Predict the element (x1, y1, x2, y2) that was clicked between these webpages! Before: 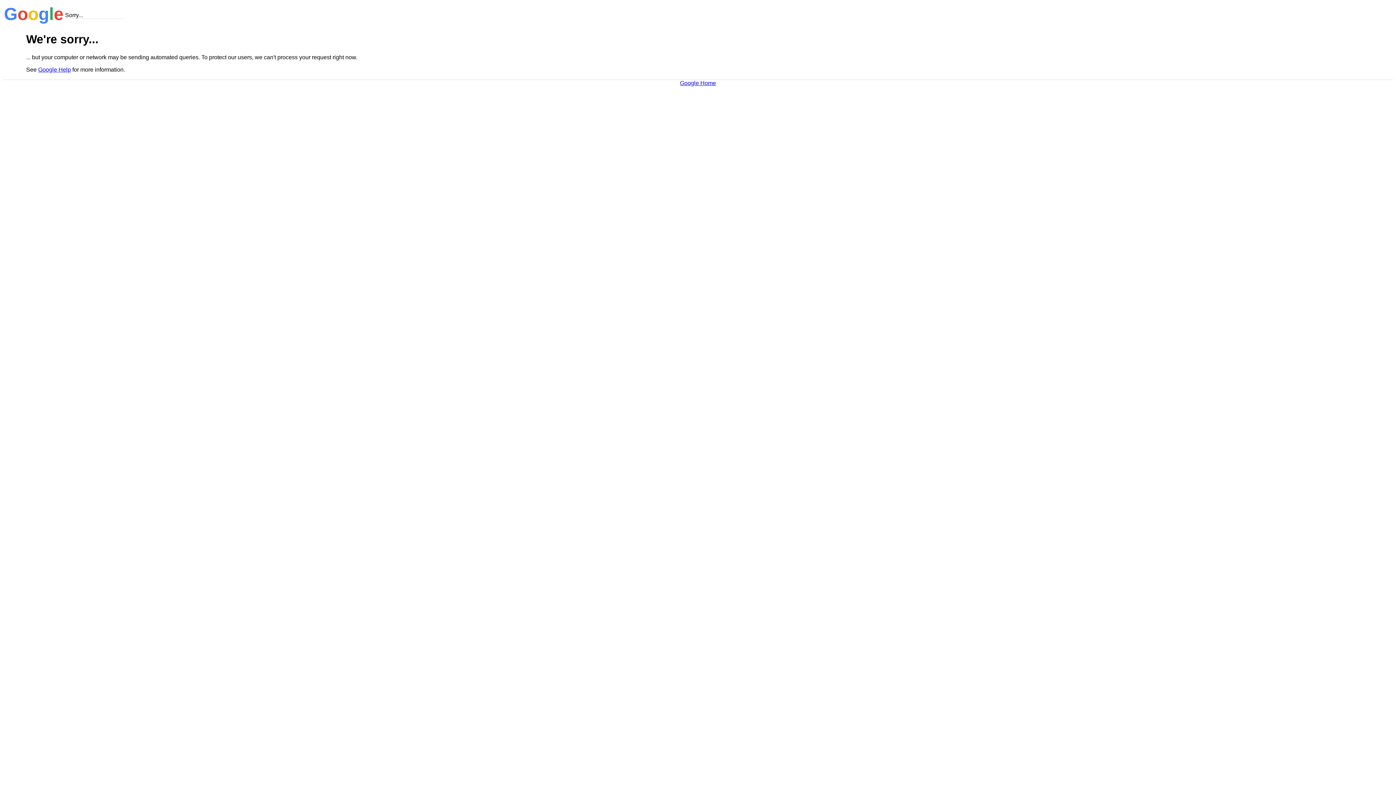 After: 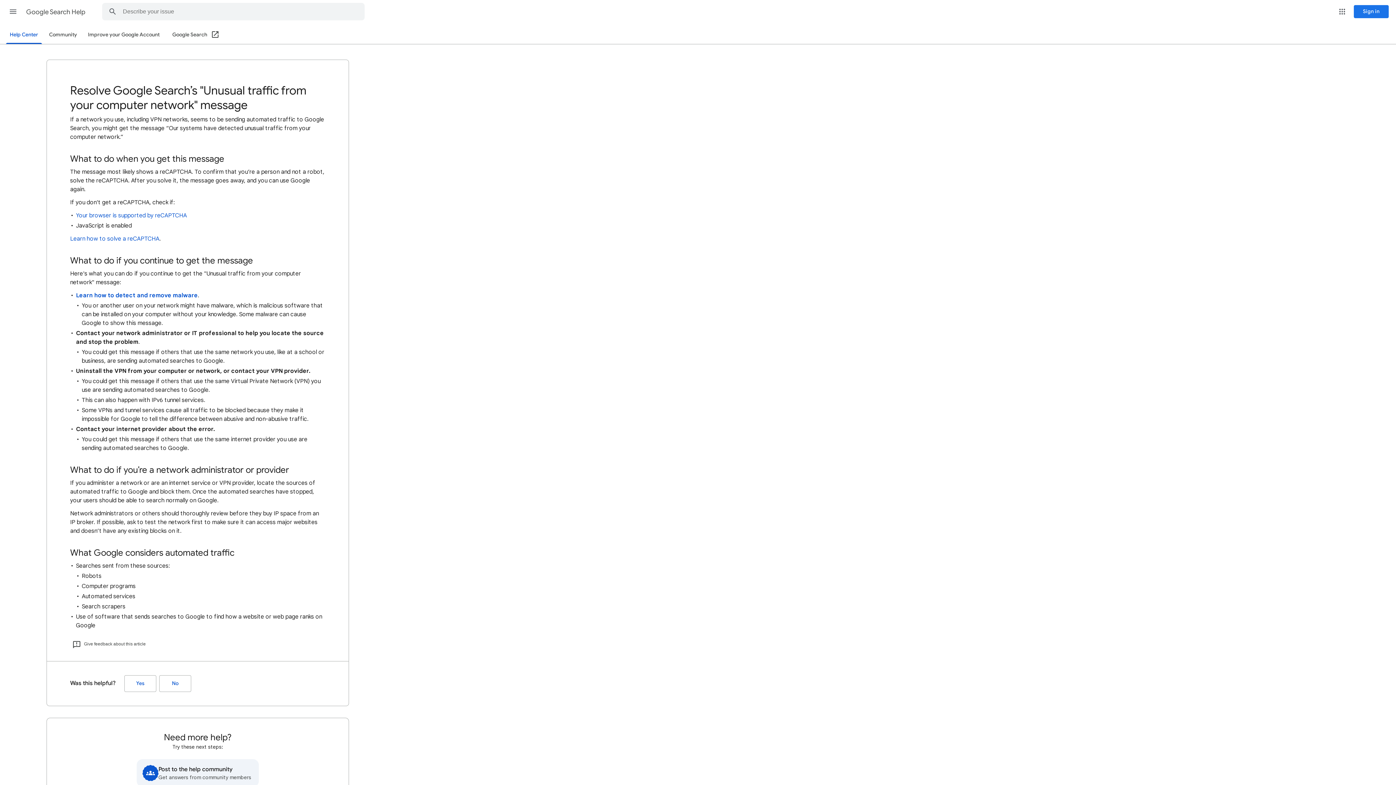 Action: bbox: (38, 66, 70, 72) label: Google Help